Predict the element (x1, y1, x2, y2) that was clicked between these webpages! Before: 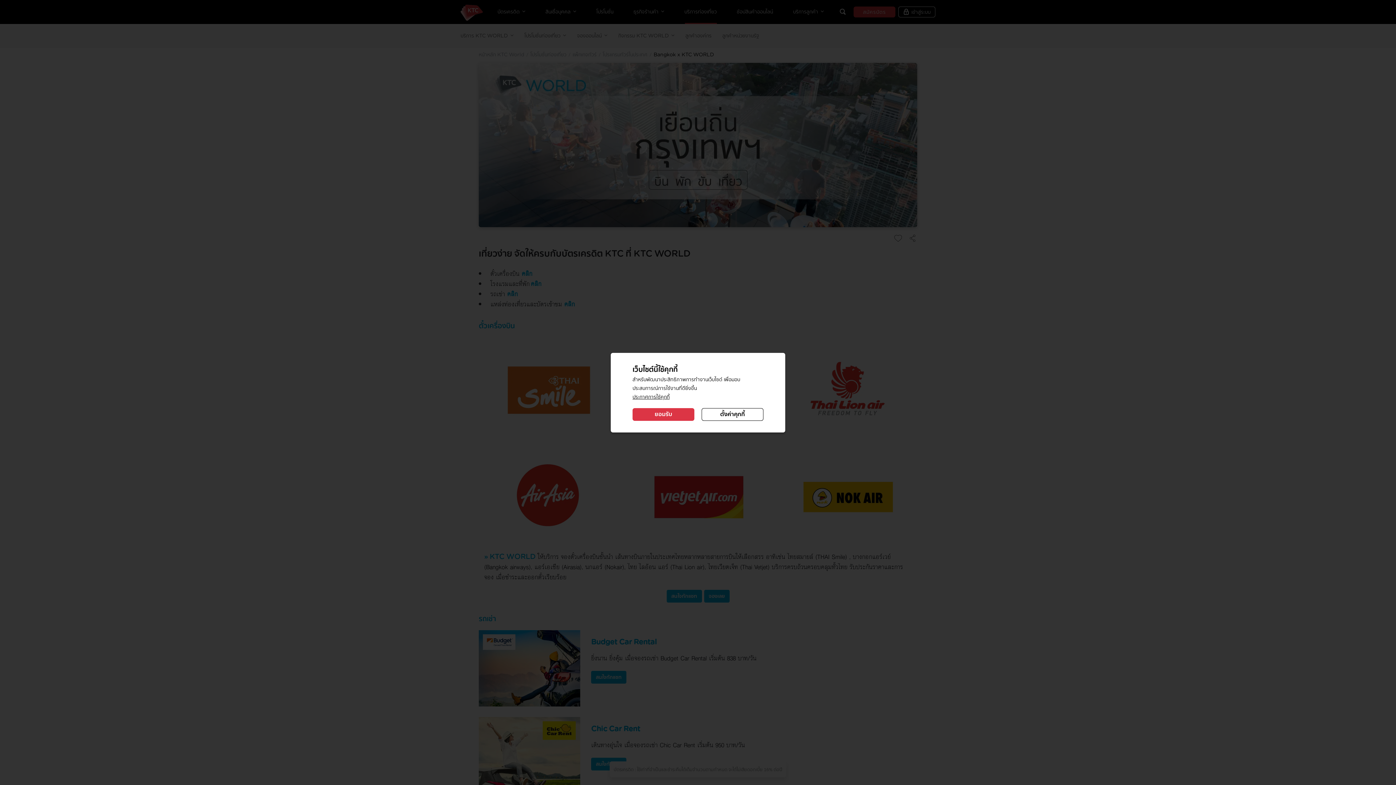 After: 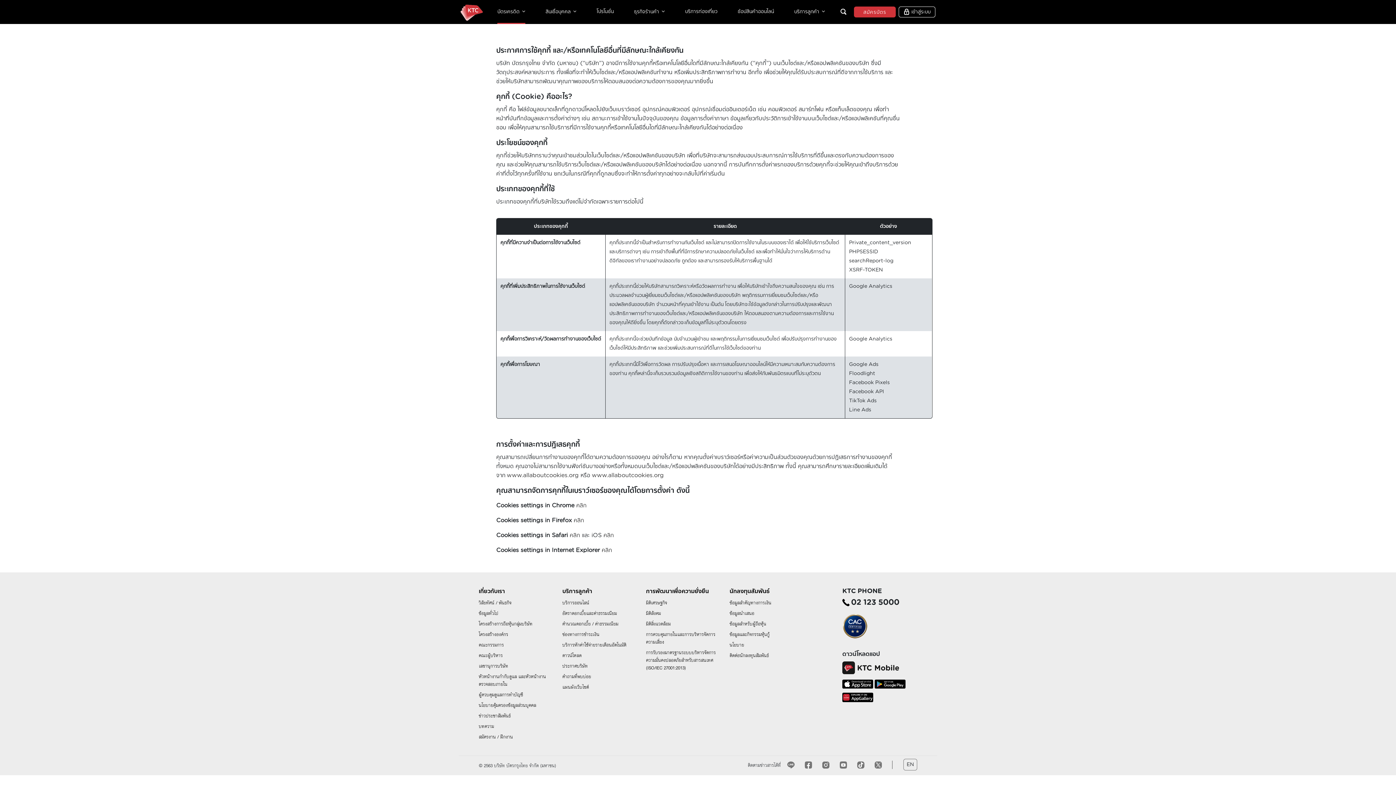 Action: bbox: (632, 394, 669, 399) label: ประกาศการใช้คุกกี้